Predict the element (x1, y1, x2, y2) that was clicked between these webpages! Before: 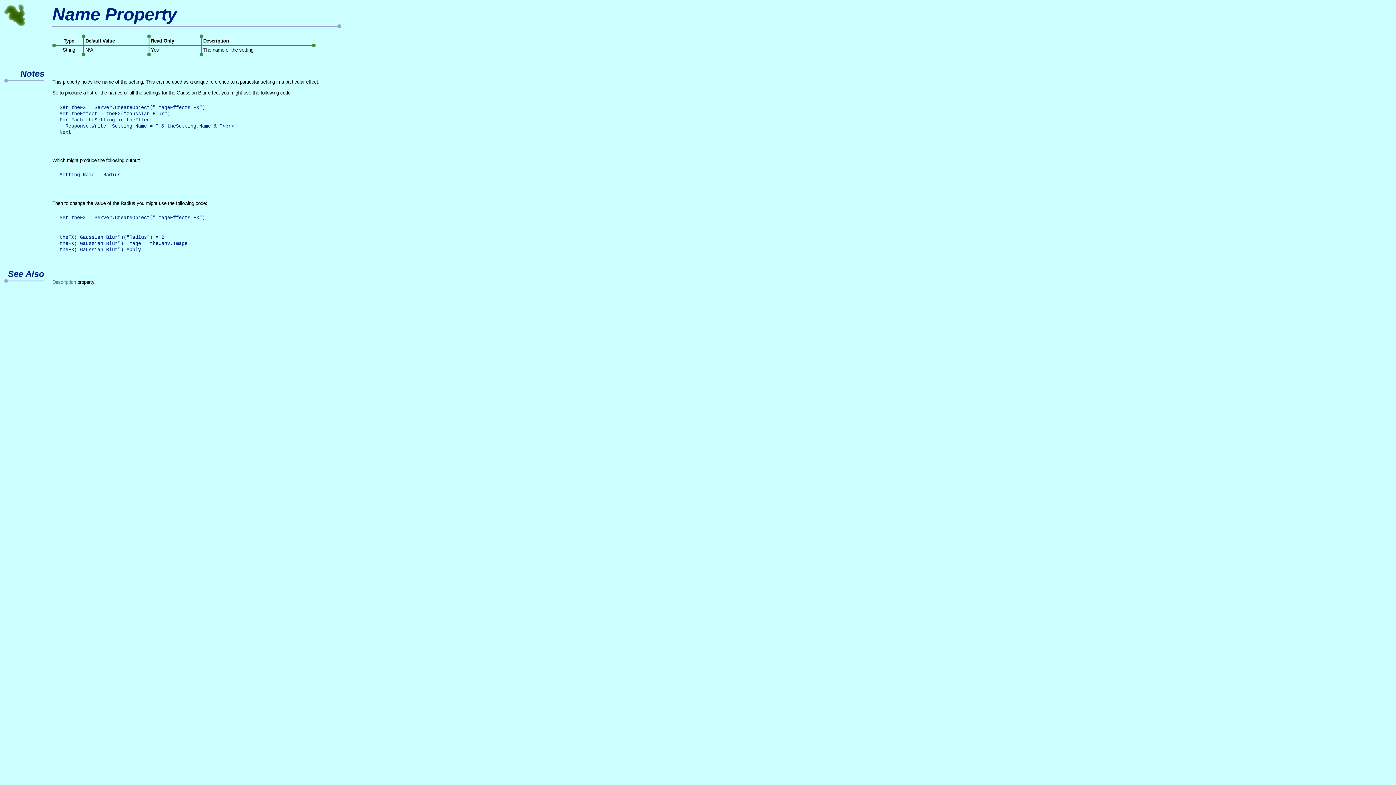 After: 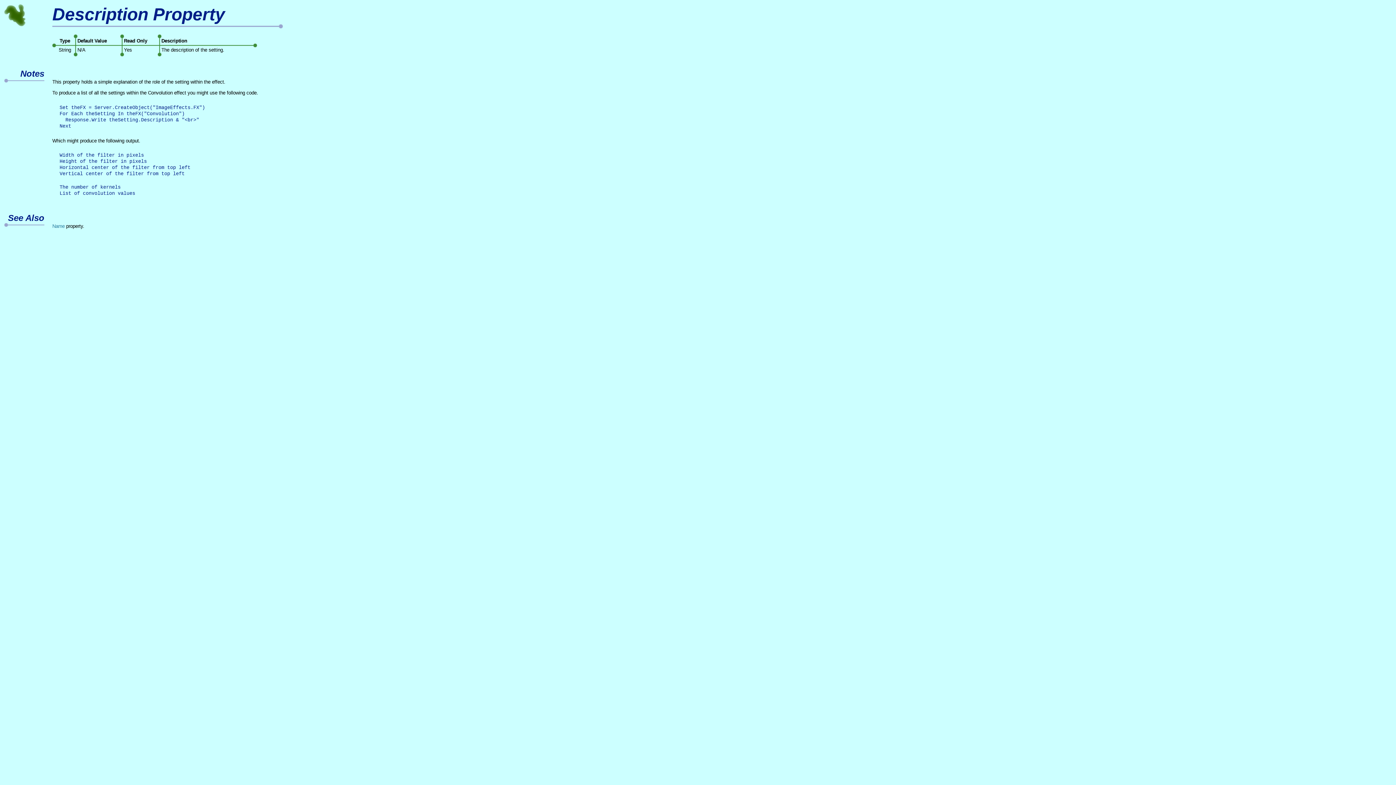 Action: label: Description bbox: (52, 279, 76, 285)